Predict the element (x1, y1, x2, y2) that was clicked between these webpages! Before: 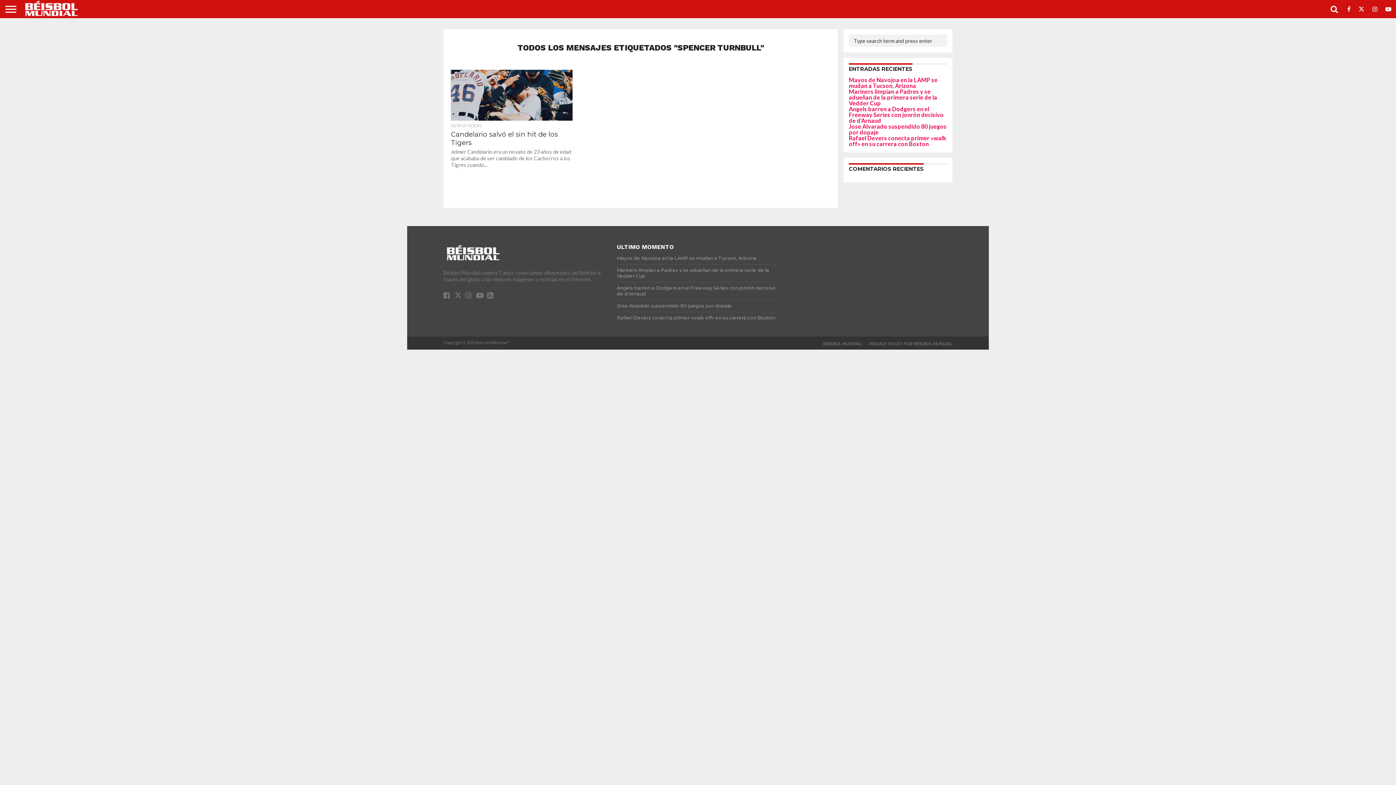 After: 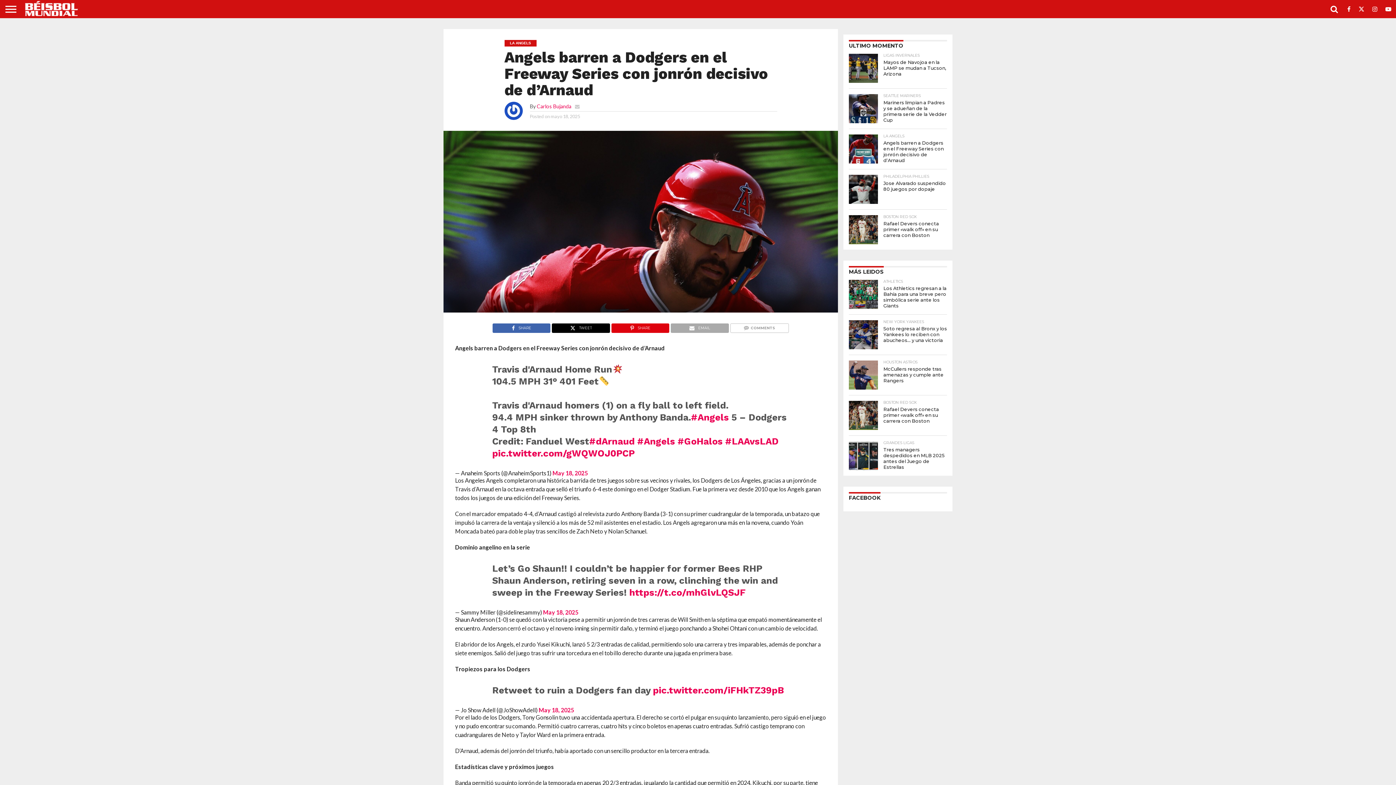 Action: bbox: (849, 105, 944, 124) label: Angels barren a Dodgers en el Freeway Series con jonrón decisivo de d’Arnaud